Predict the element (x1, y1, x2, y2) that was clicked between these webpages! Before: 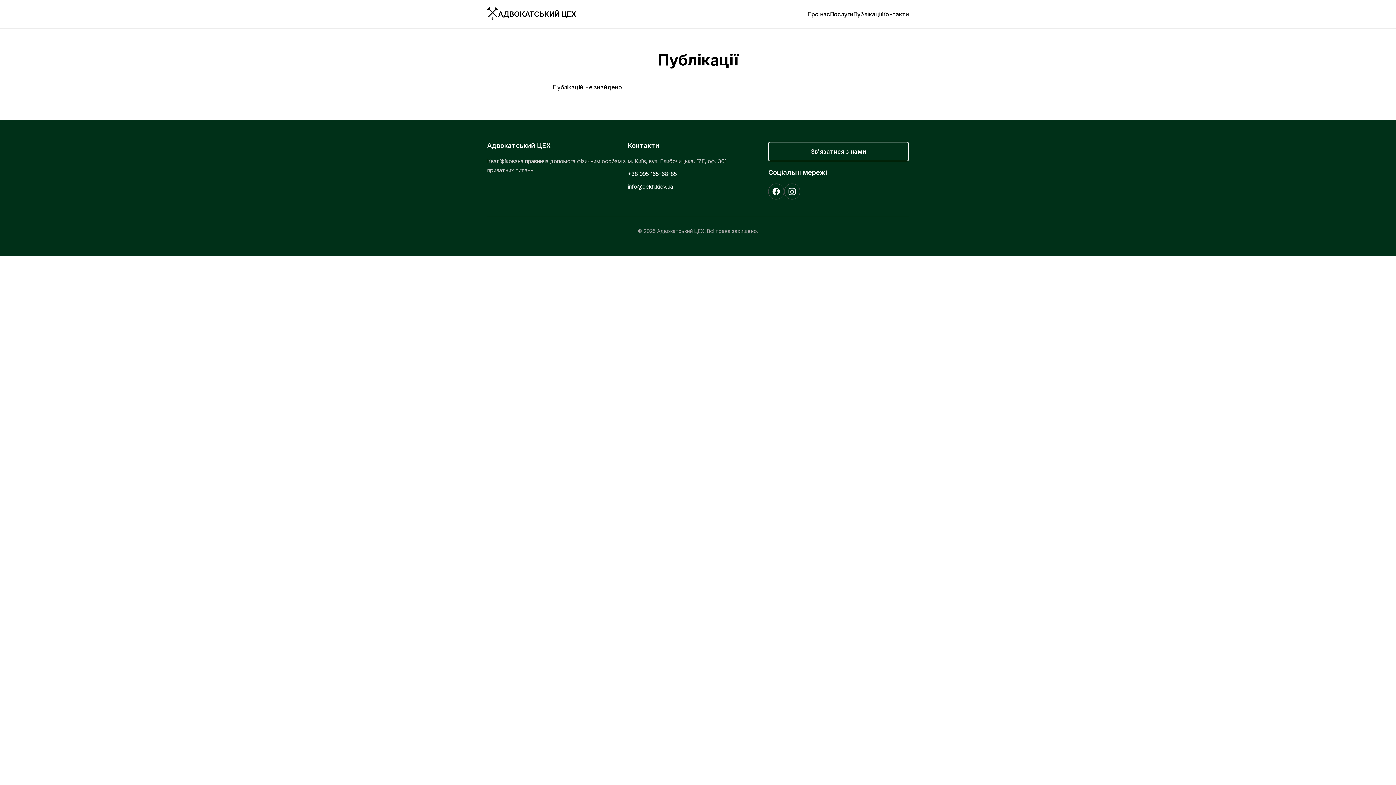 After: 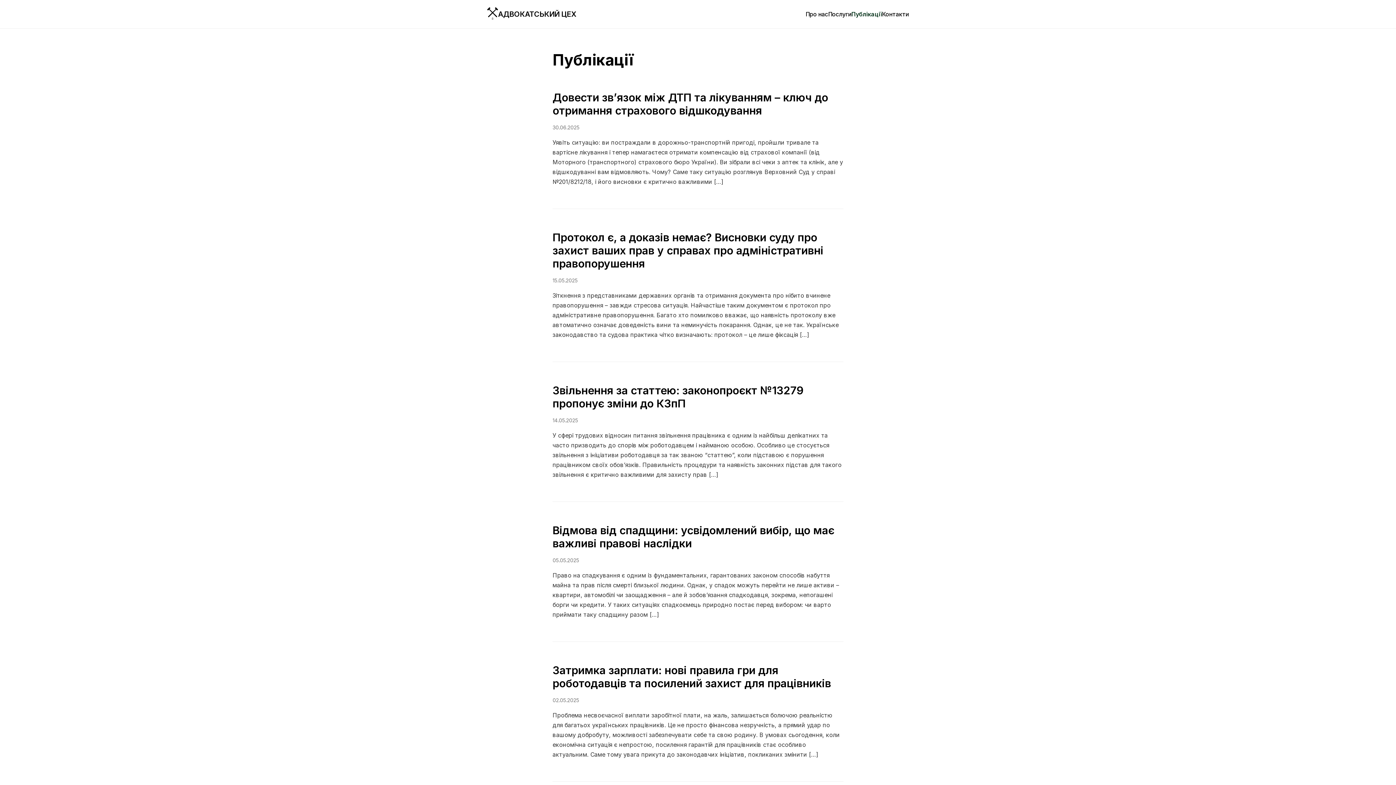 Action: bbox: (853, 6, 882, 21) label: Публікації